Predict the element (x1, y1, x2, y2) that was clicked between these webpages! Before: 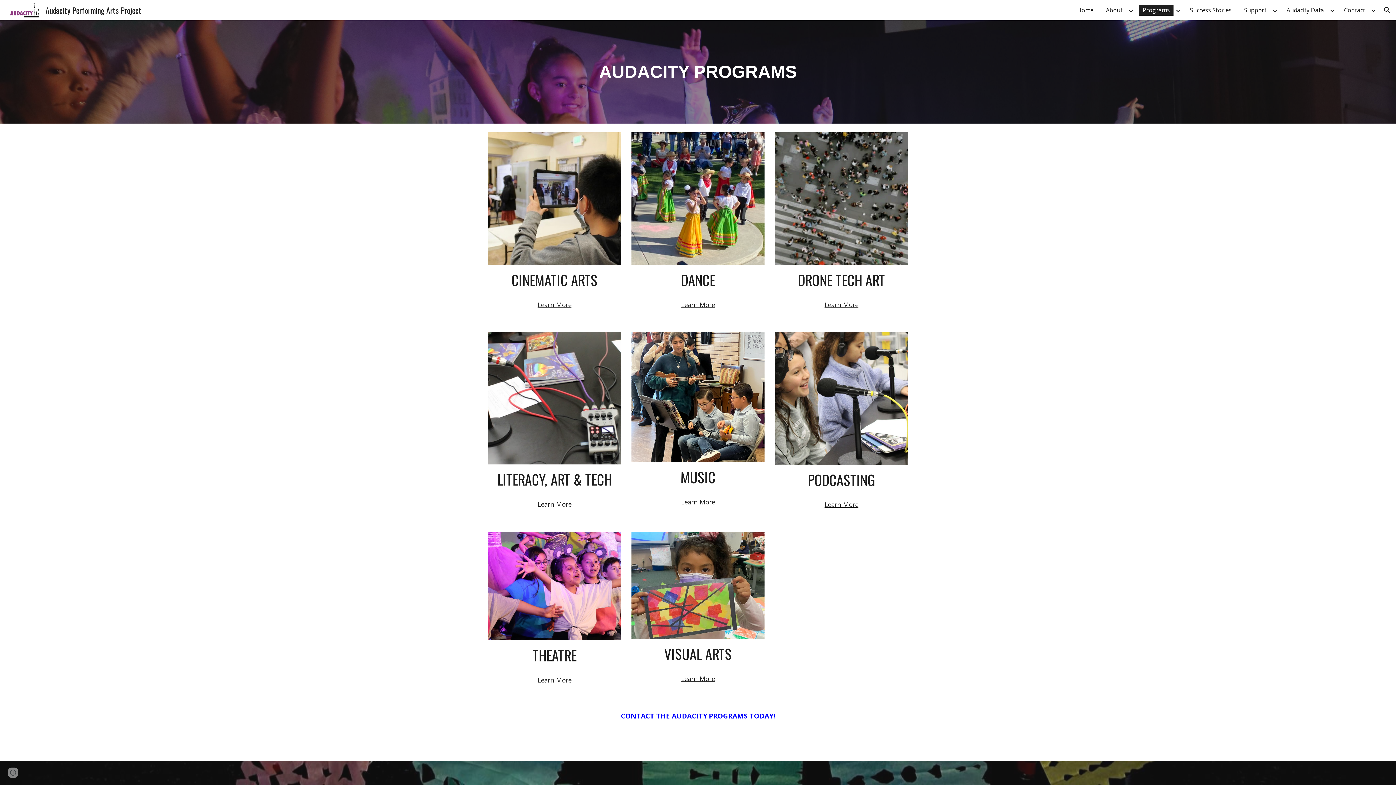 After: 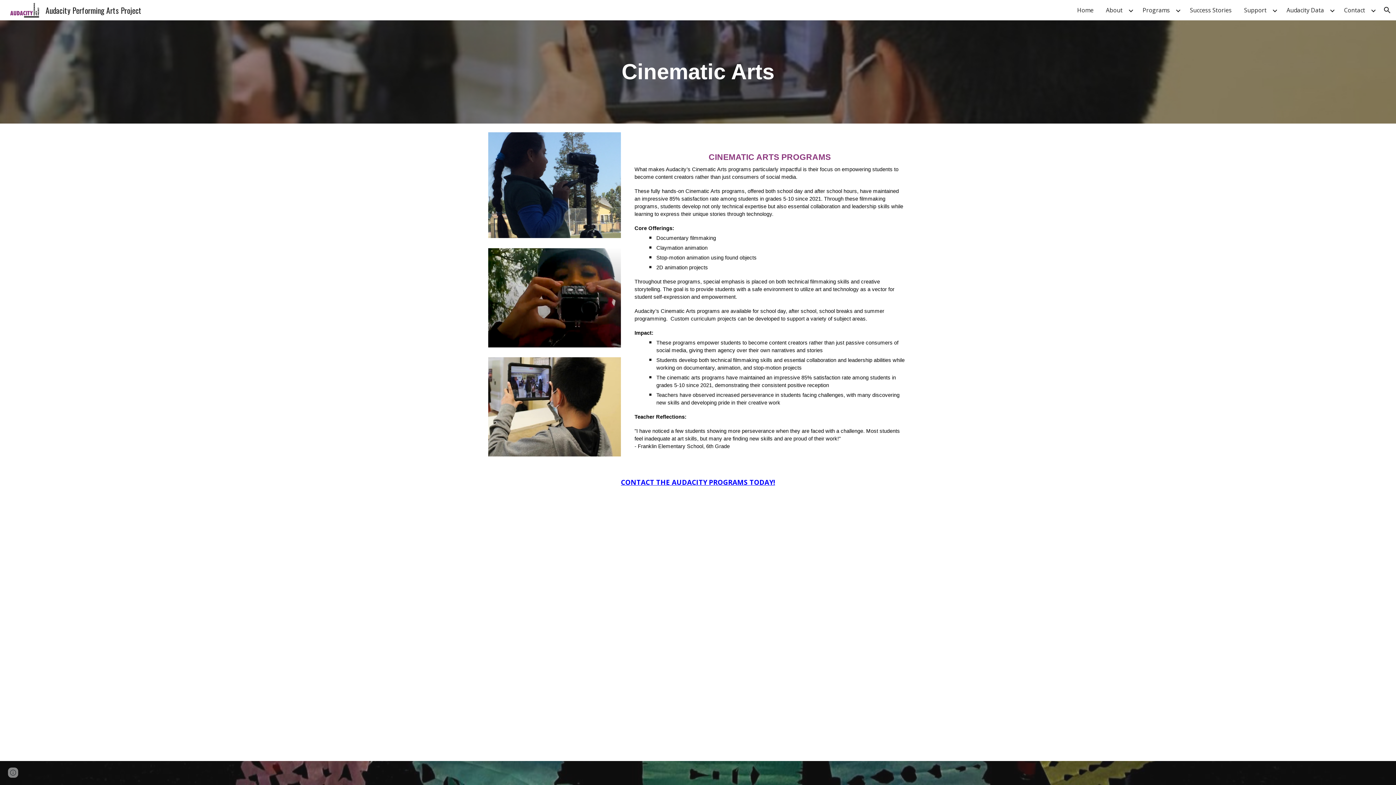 Action: bbox: (537, 300, 571, 309) label: Learn More